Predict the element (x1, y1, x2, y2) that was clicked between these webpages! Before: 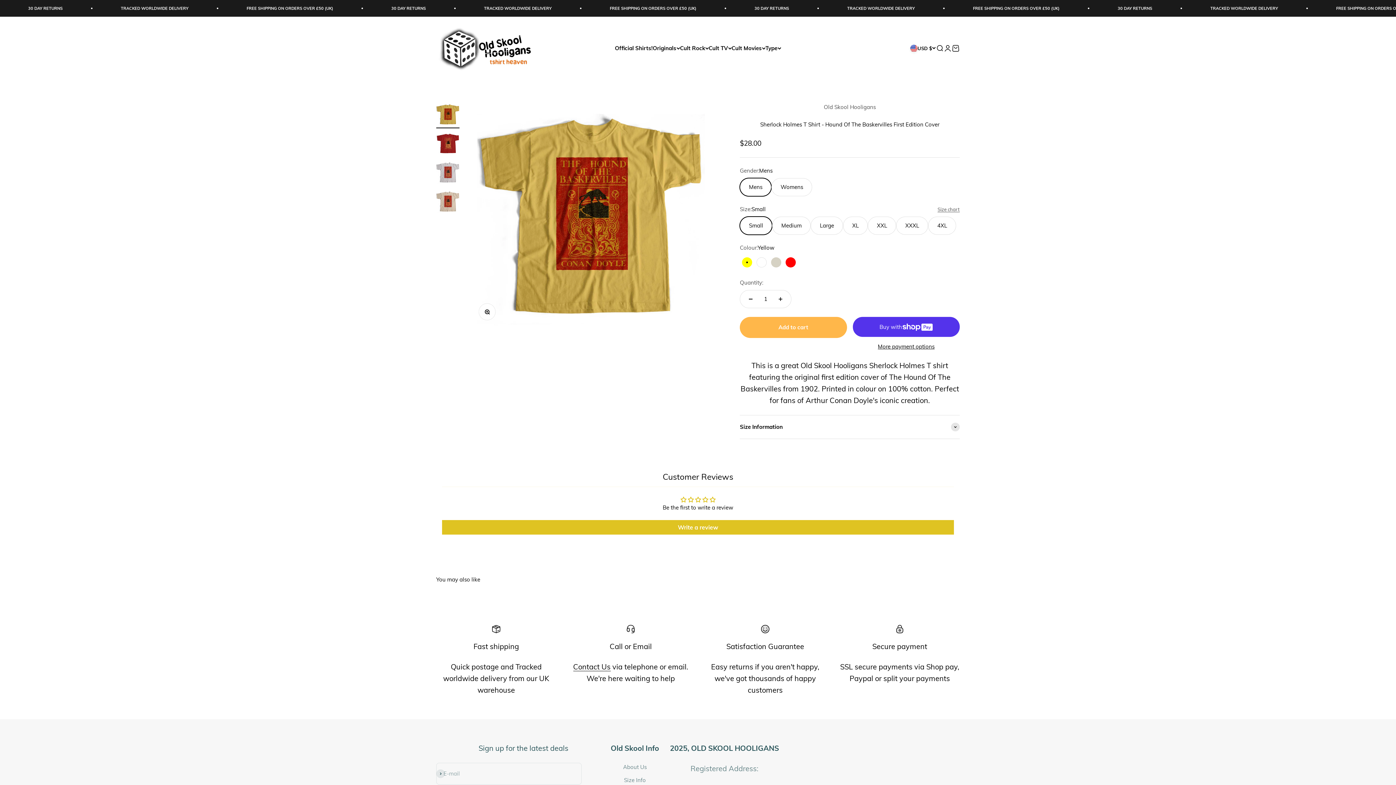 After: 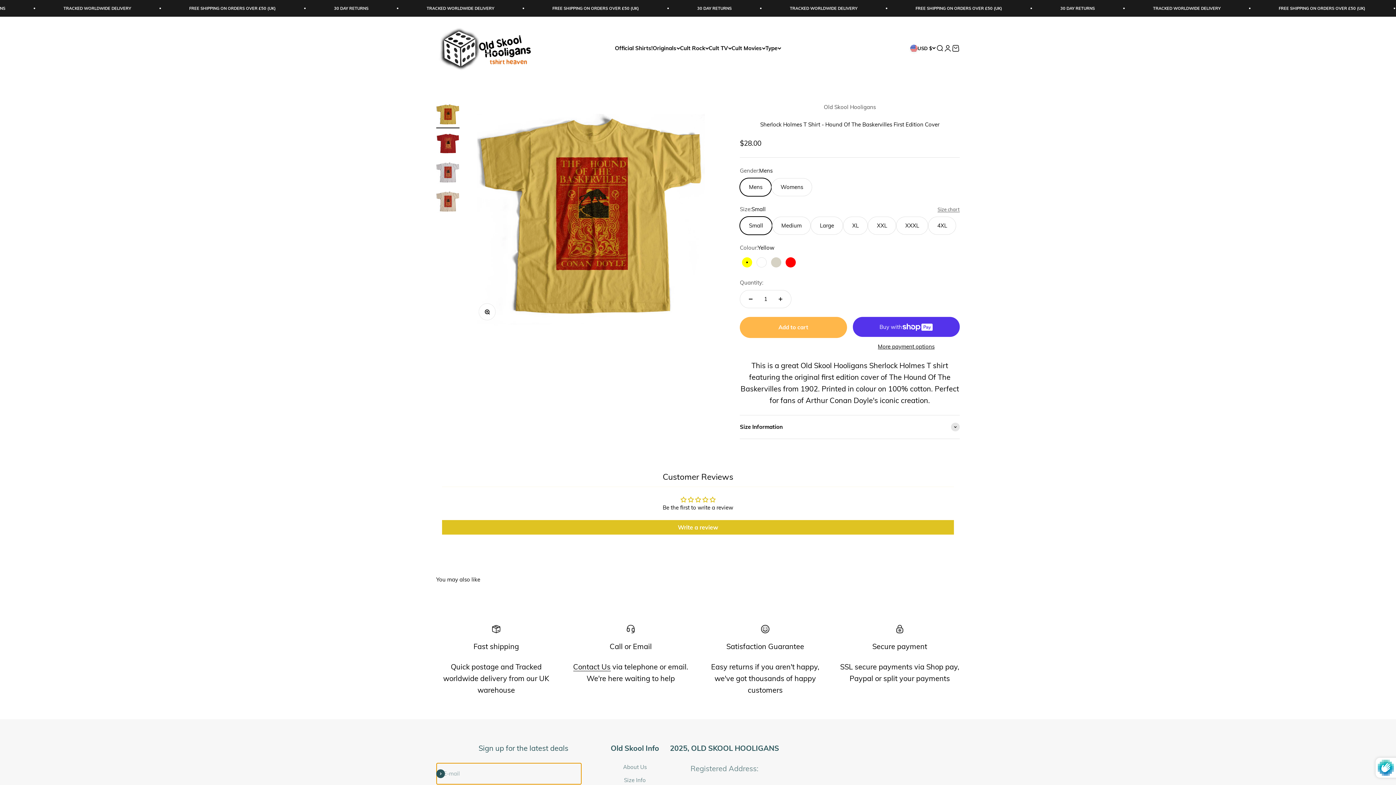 Action: bbox: (436, 769, 445, 778) label: Subscribe